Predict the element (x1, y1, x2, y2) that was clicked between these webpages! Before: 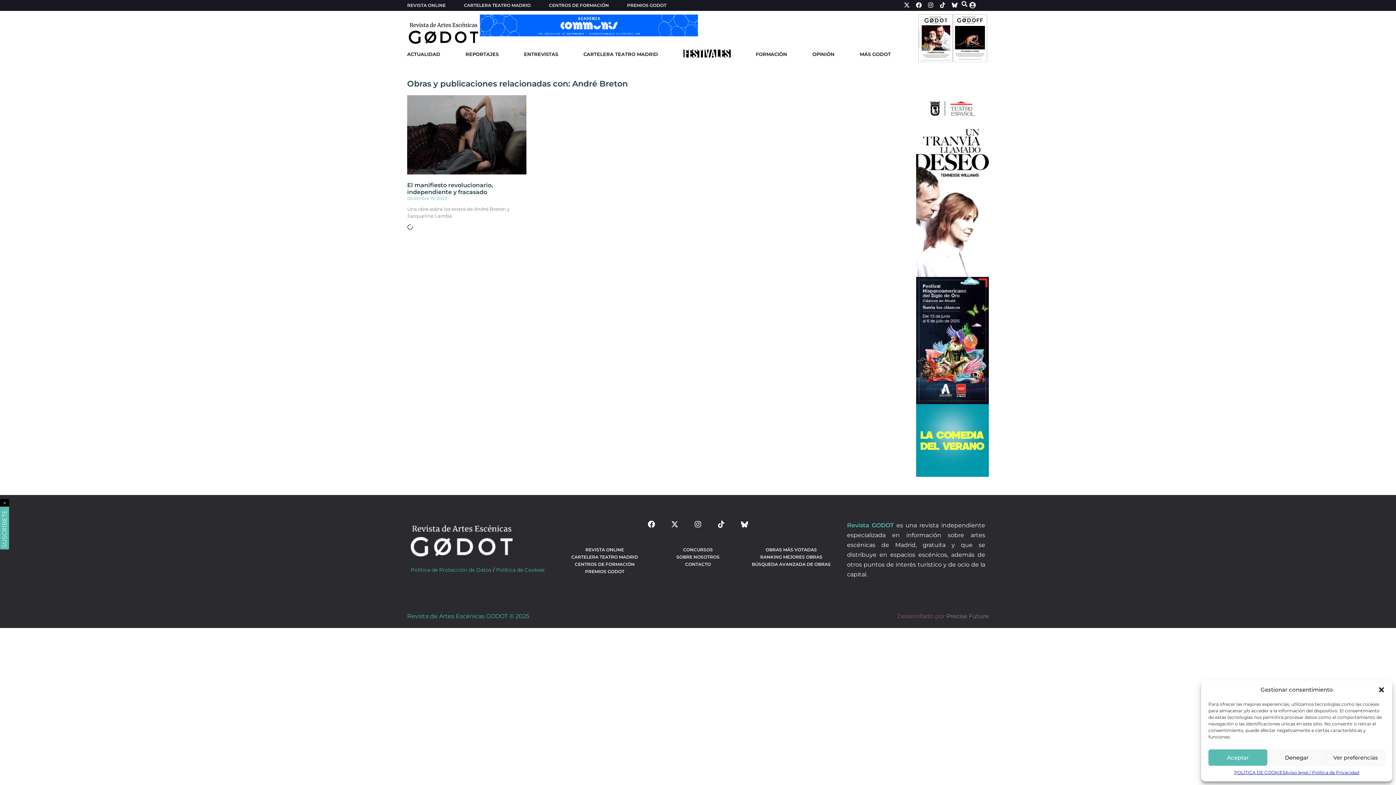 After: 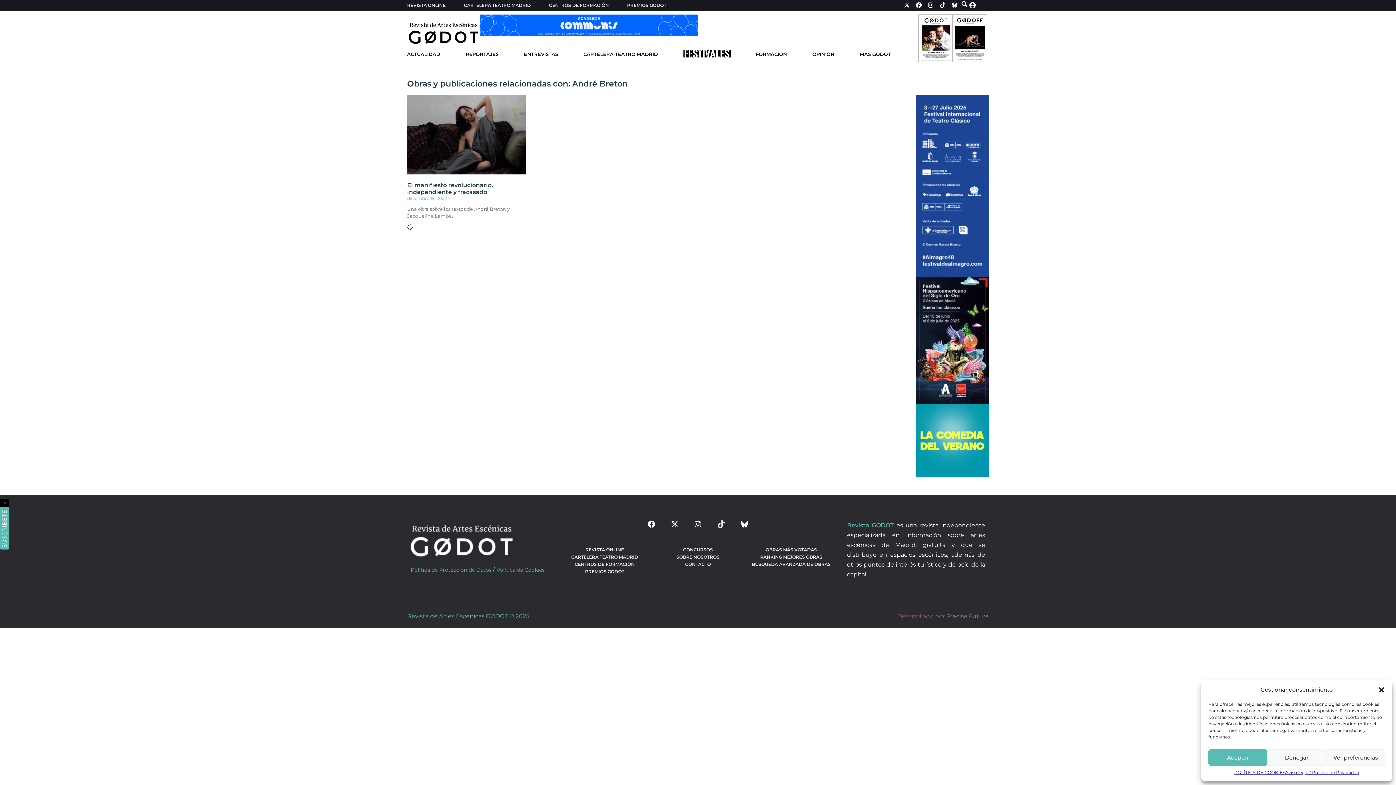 Action: bbox: (710, 513, 732, 535) label: Tiktok